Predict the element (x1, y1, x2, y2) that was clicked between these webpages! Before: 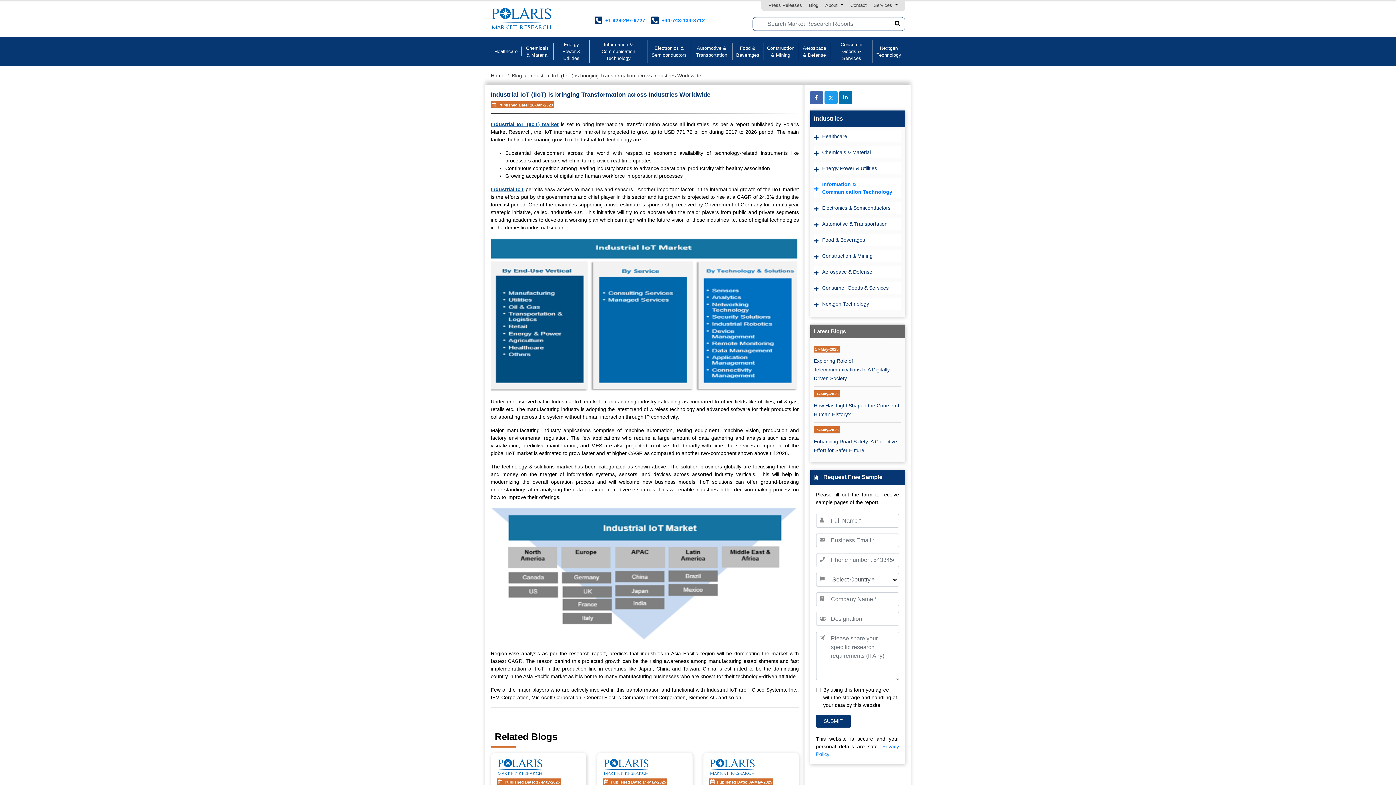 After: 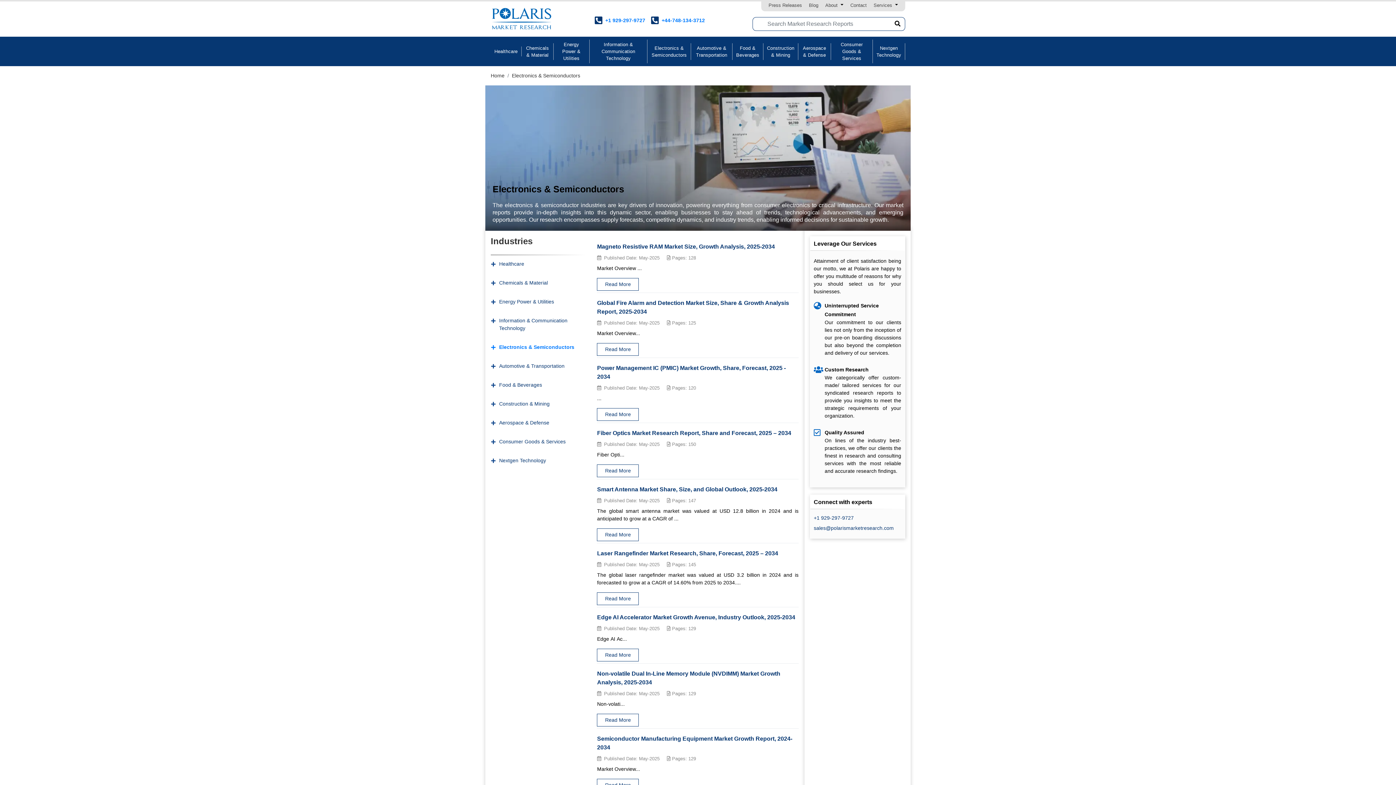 Action: bbox: (814, 201, 895, 214) label: Electronics & Semiconductors